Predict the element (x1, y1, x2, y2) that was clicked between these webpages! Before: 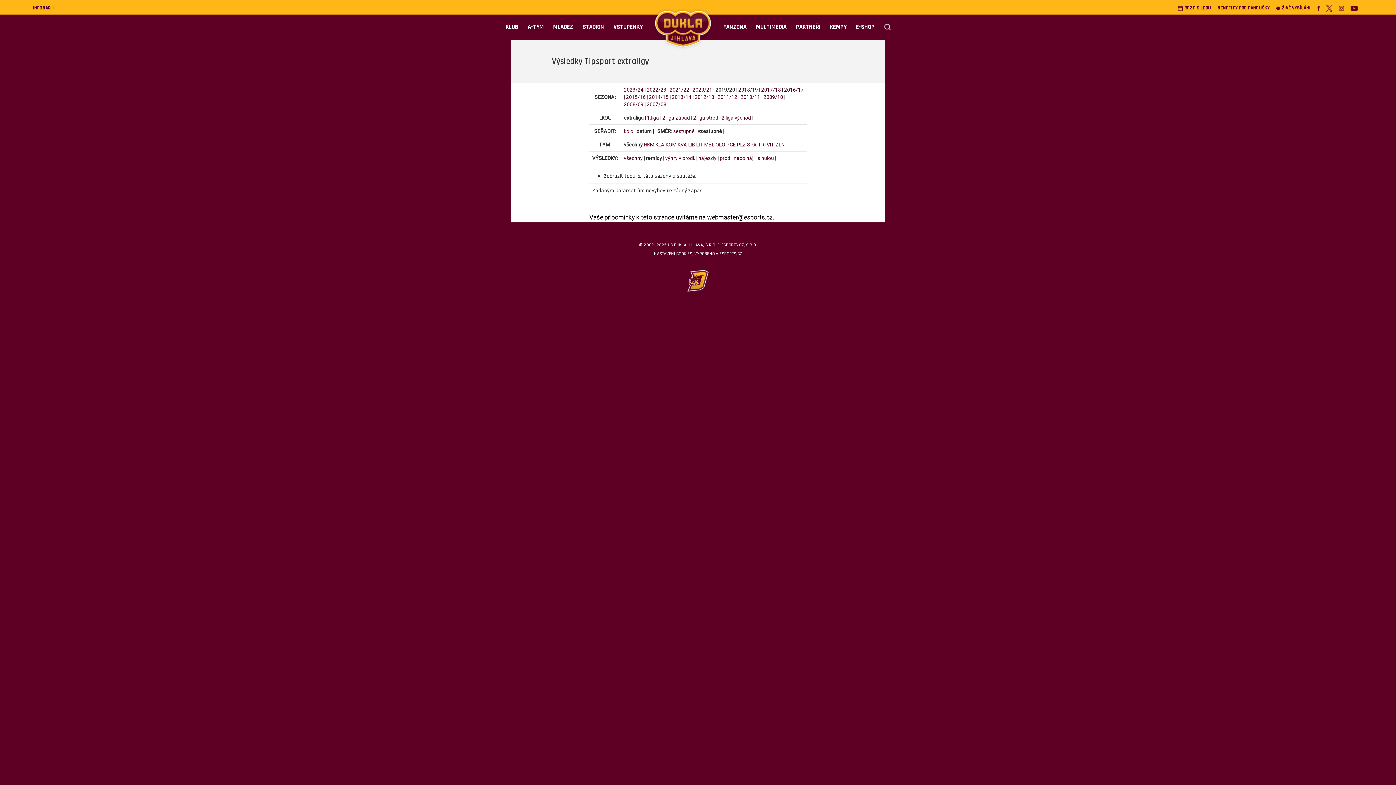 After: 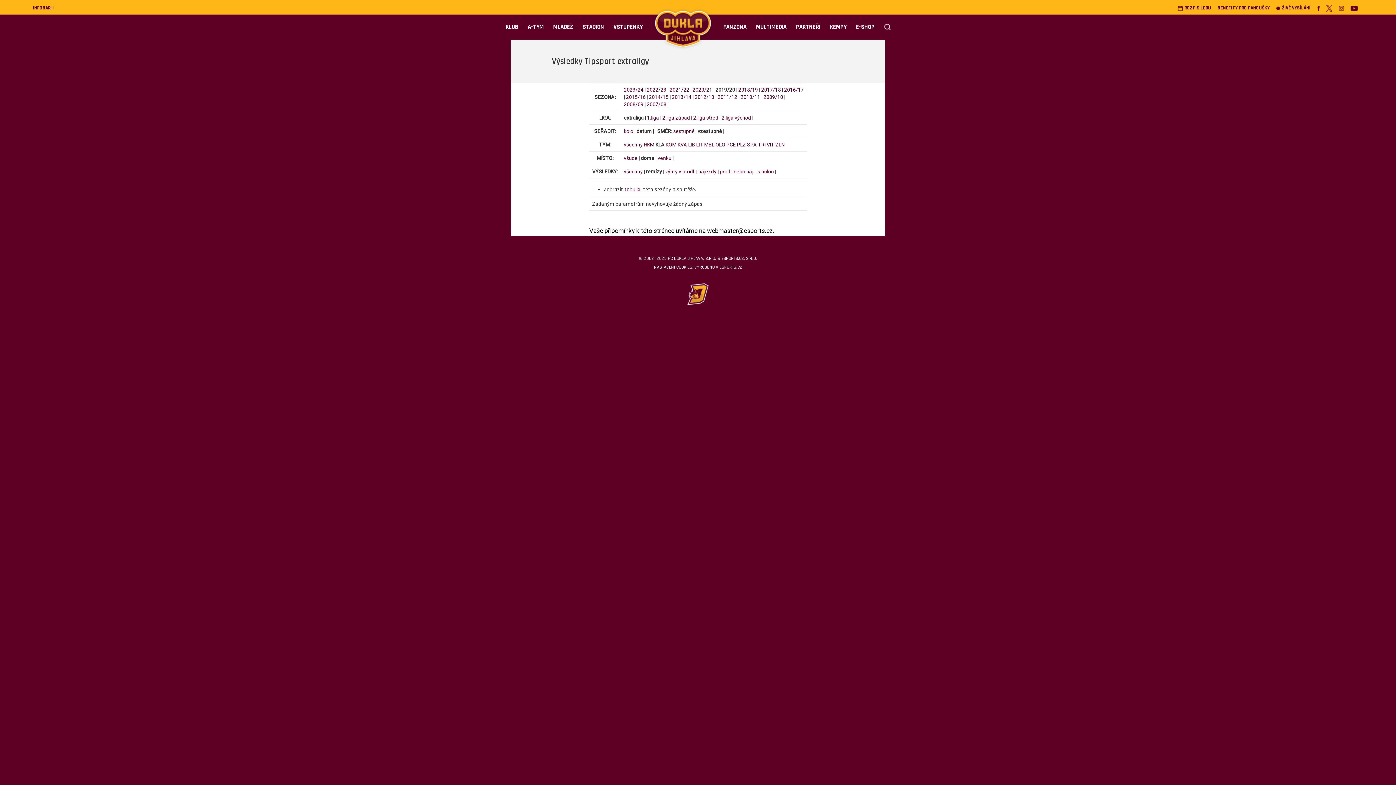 Action: label: KLA bbox: (655, 141, 664, 147)